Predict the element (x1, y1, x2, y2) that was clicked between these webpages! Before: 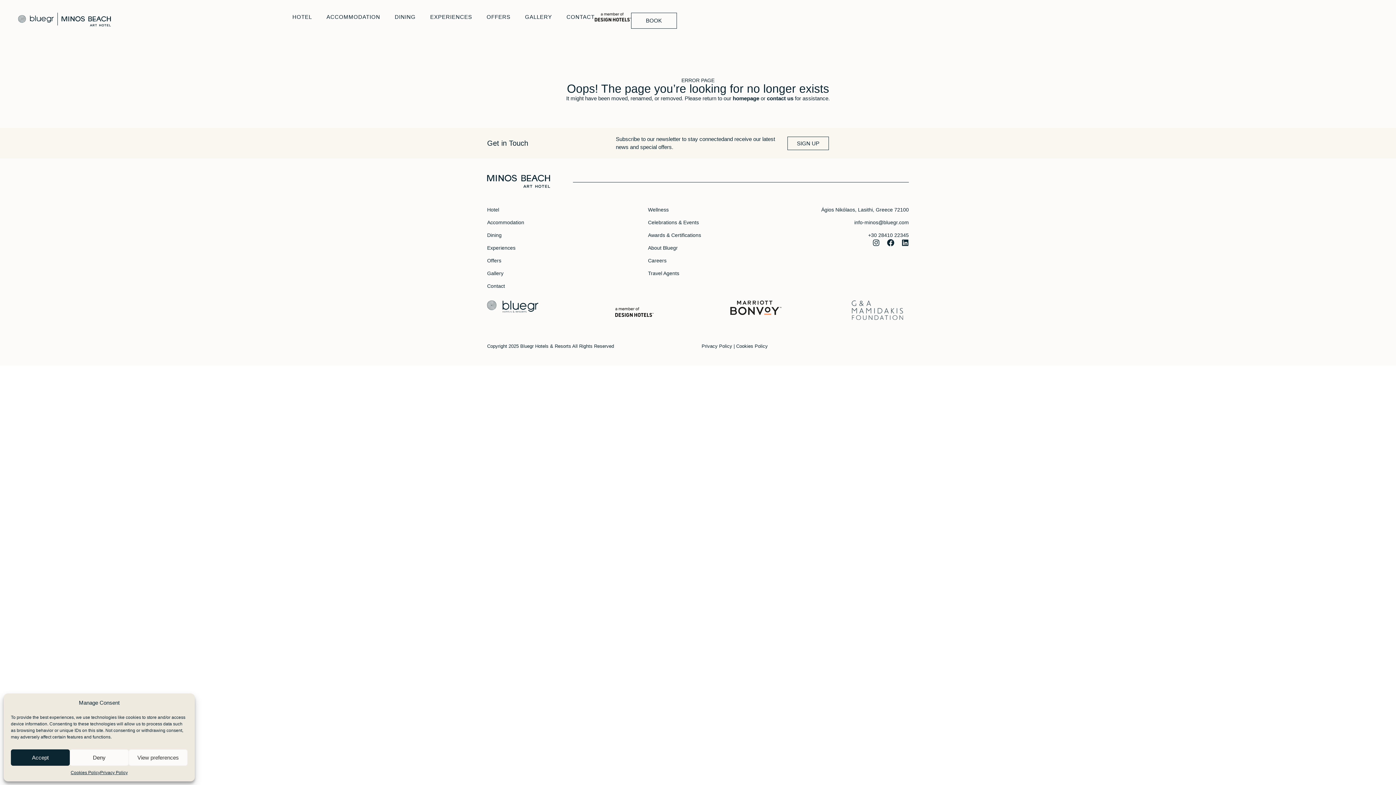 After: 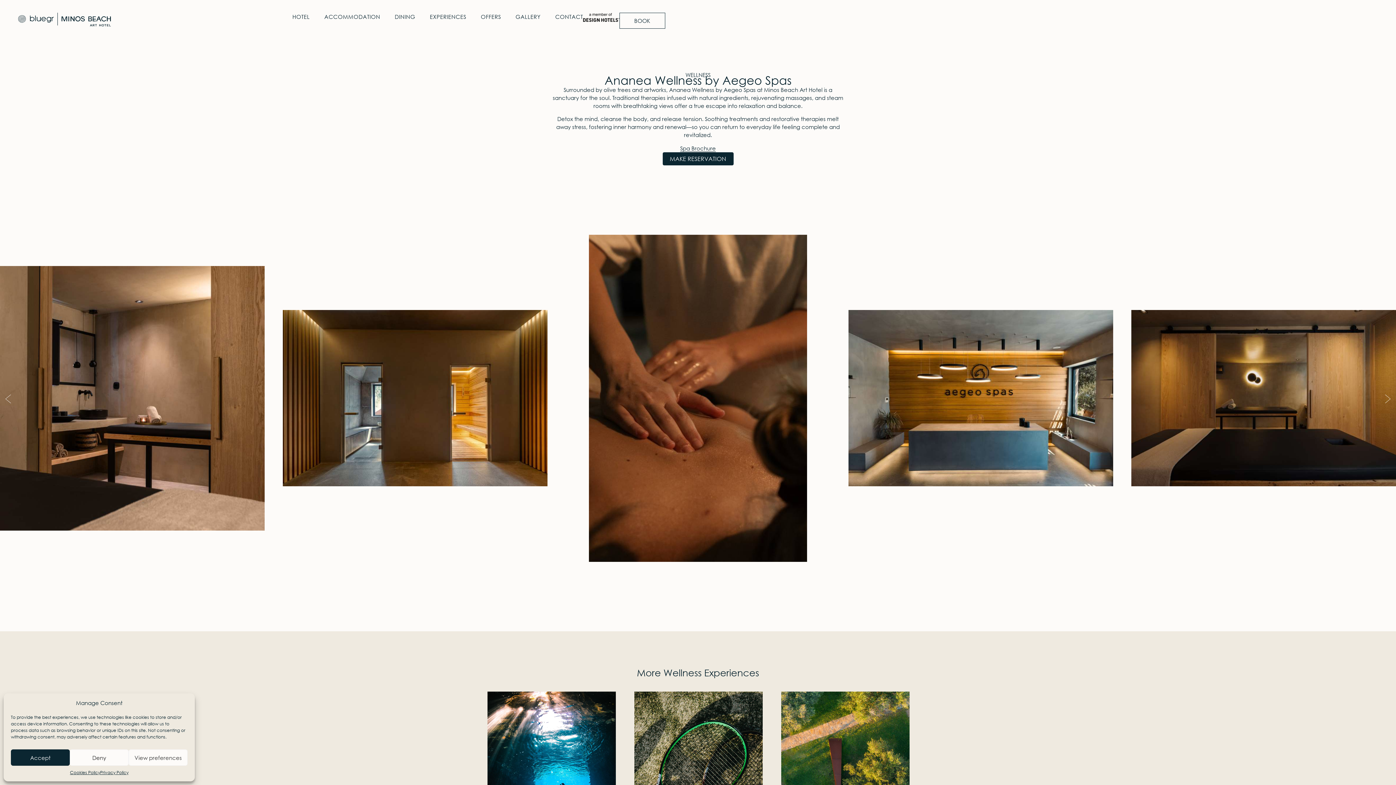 Action: bbox: (648, 206, 748, 213) label: Wellness